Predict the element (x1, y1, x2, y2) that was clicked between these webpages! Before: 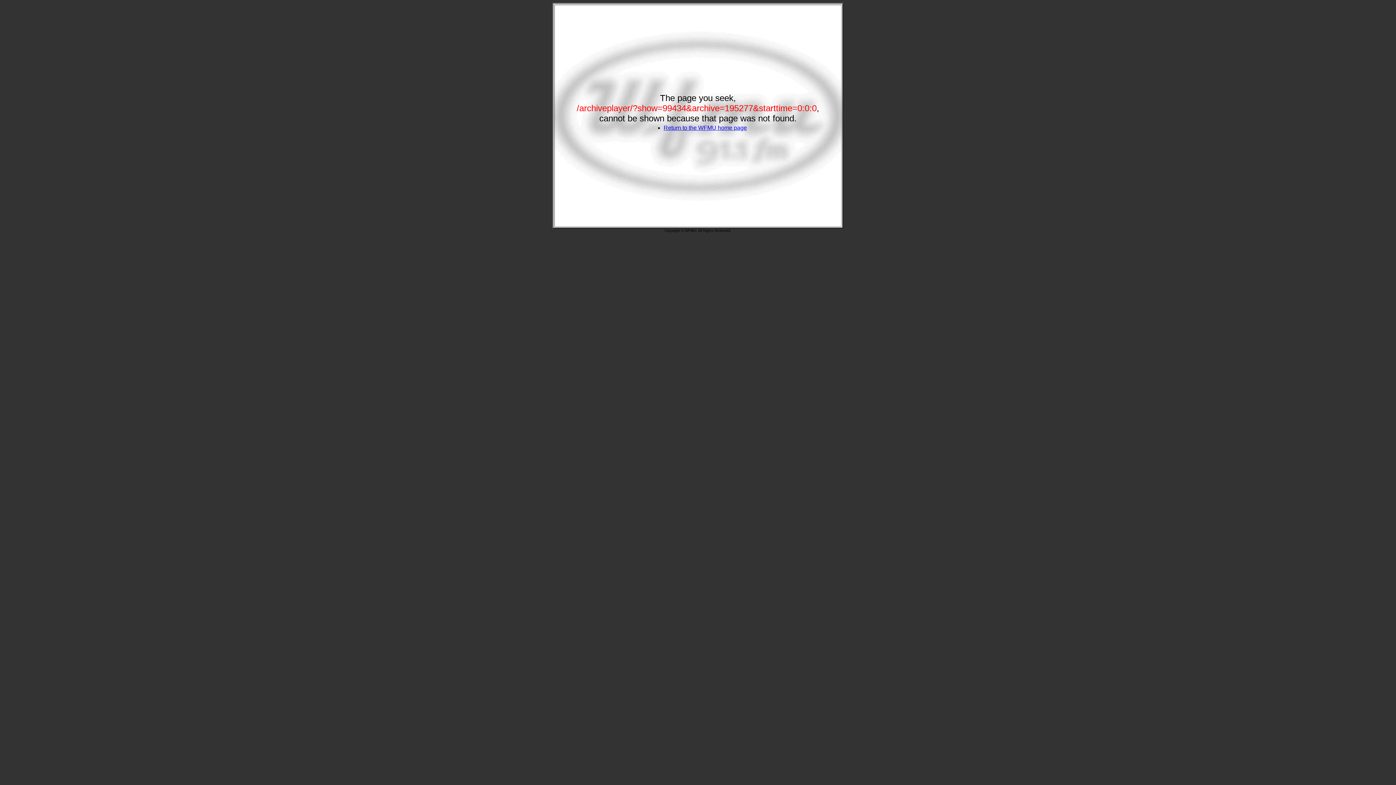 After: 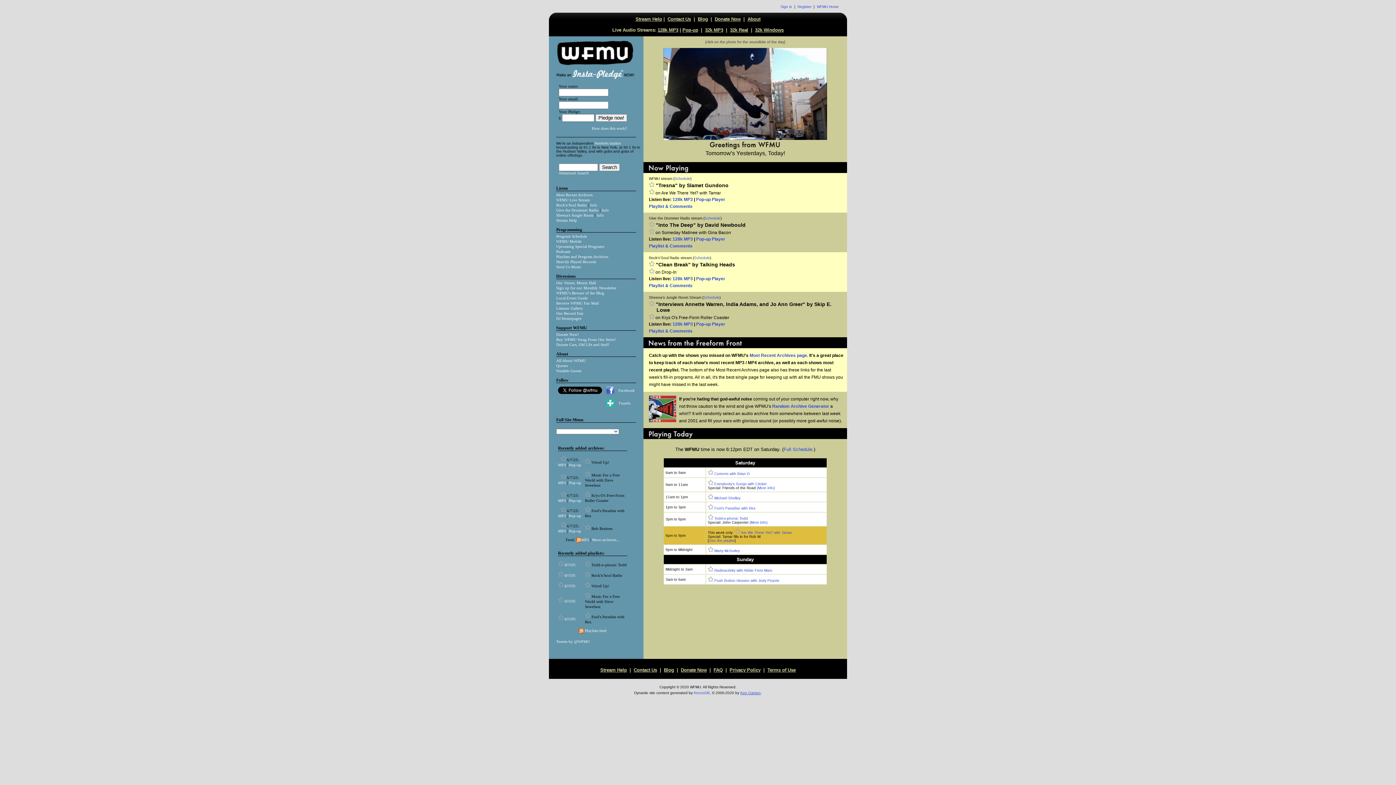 Action: bbox: (663, 124, 747, 130) label: Return to the WFMU home page